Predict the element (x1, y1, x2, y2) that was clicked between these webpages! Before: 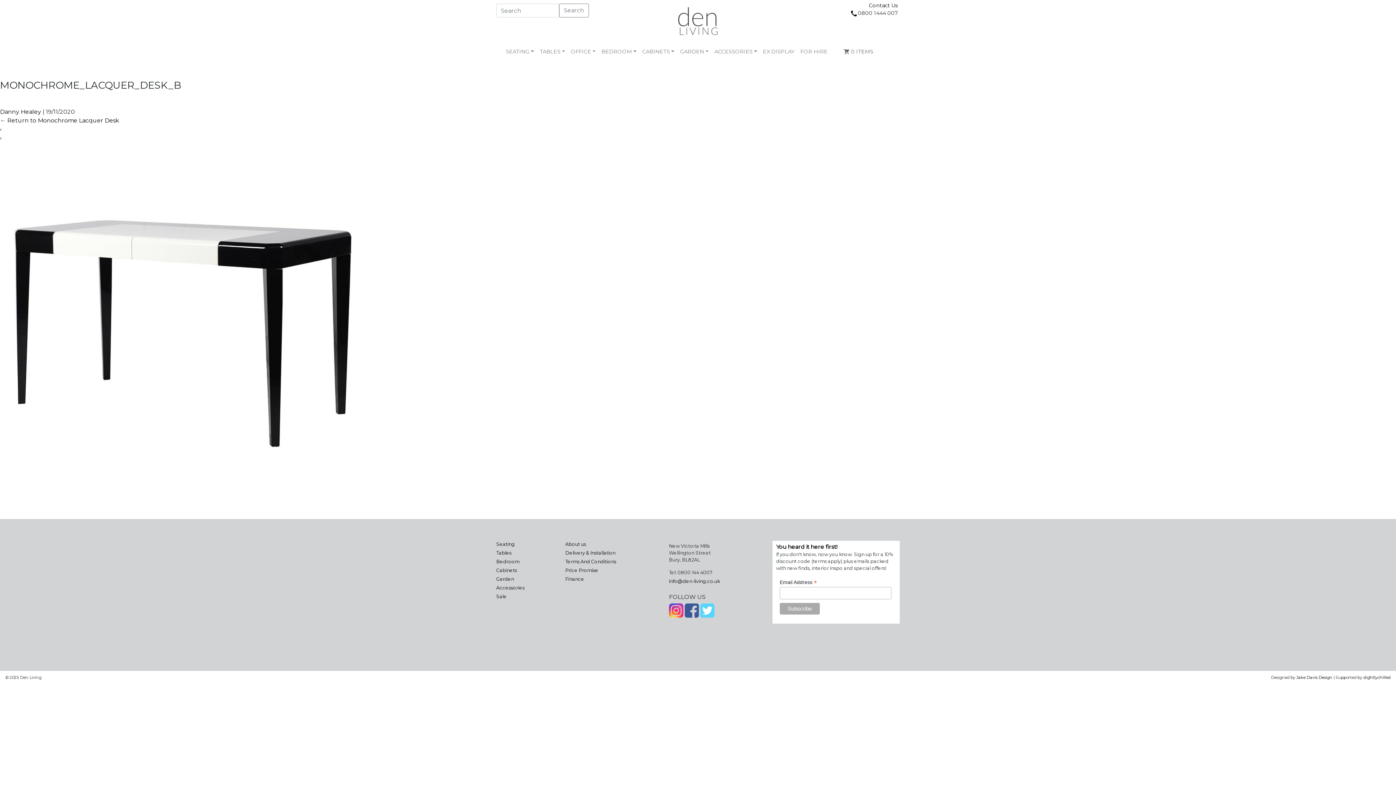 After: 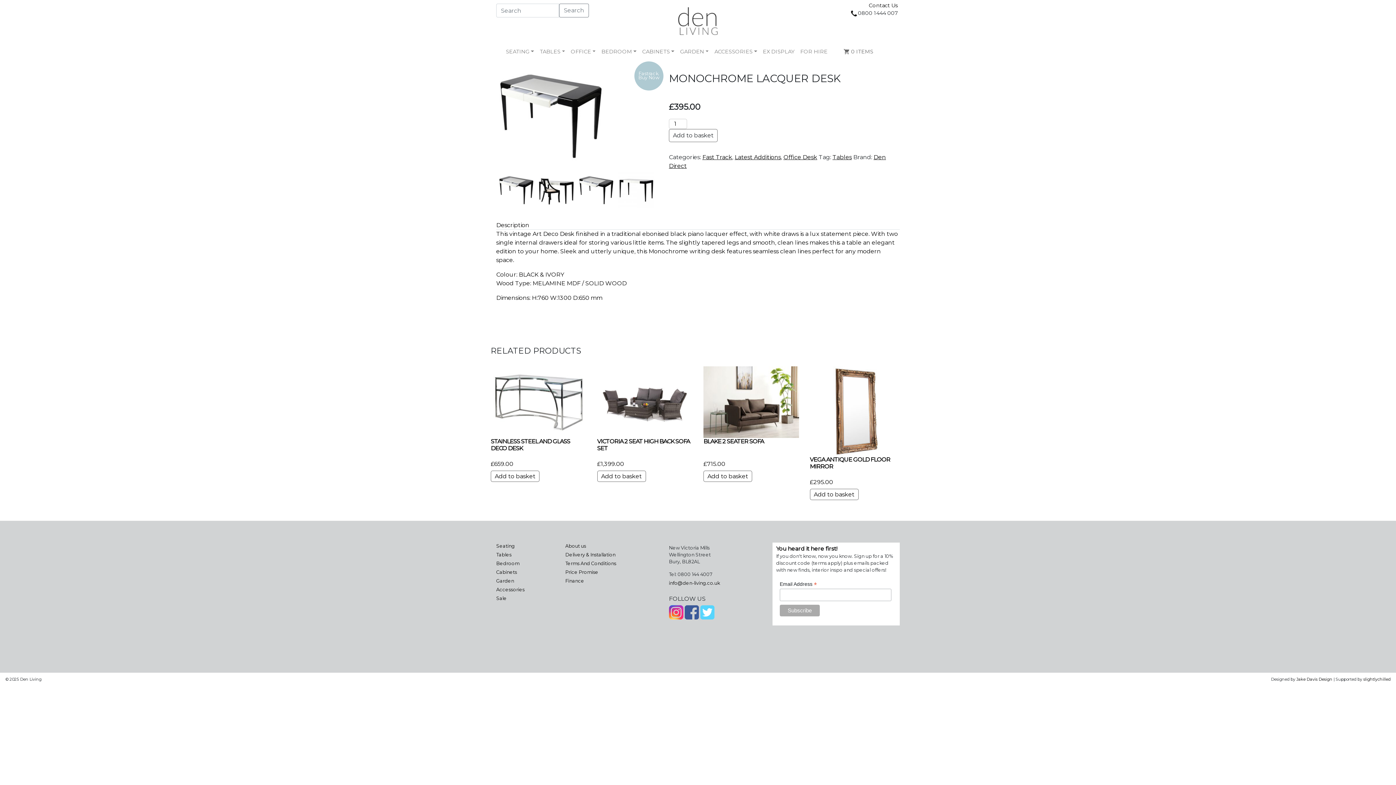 Action: label: ← Return to Monochrome Lacquer Desk bbox: (0, 117, 119, 124)